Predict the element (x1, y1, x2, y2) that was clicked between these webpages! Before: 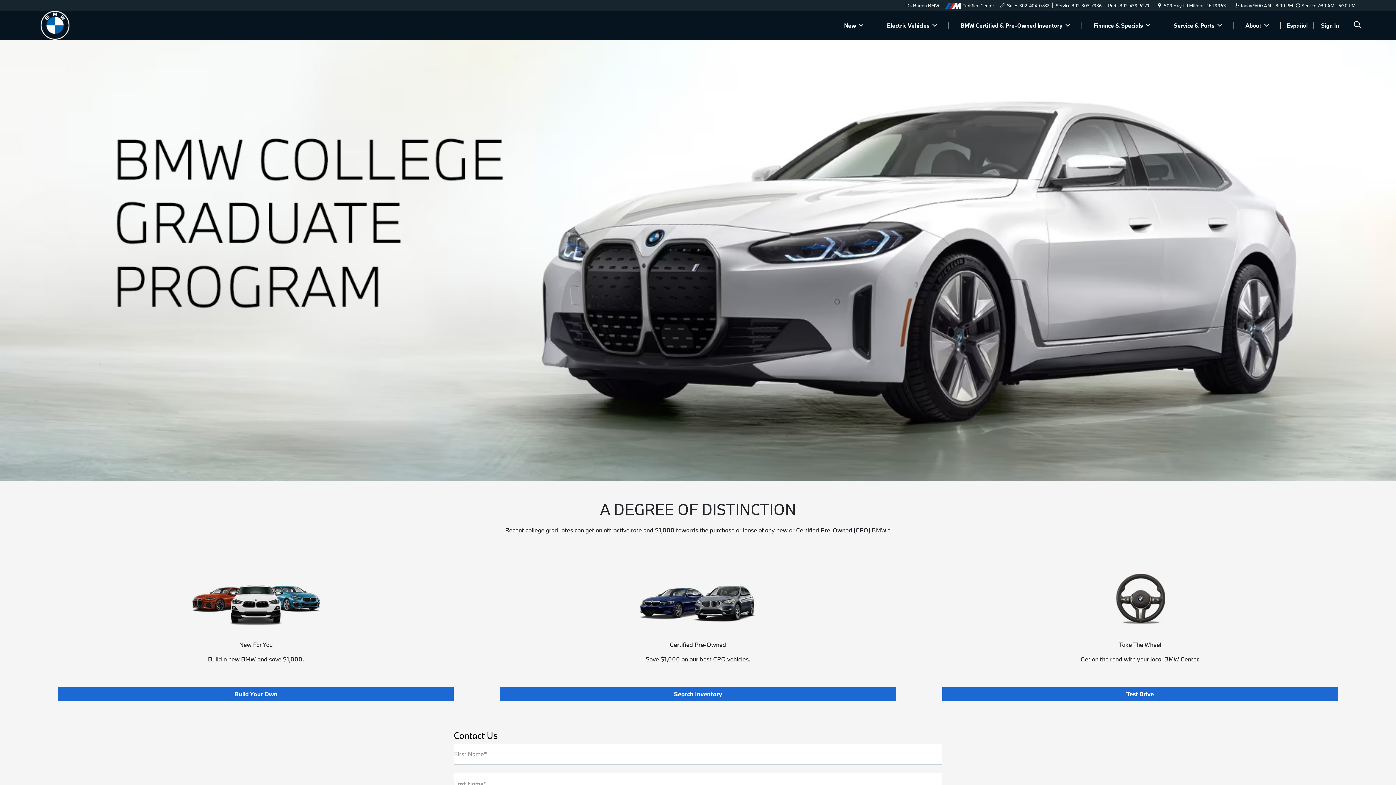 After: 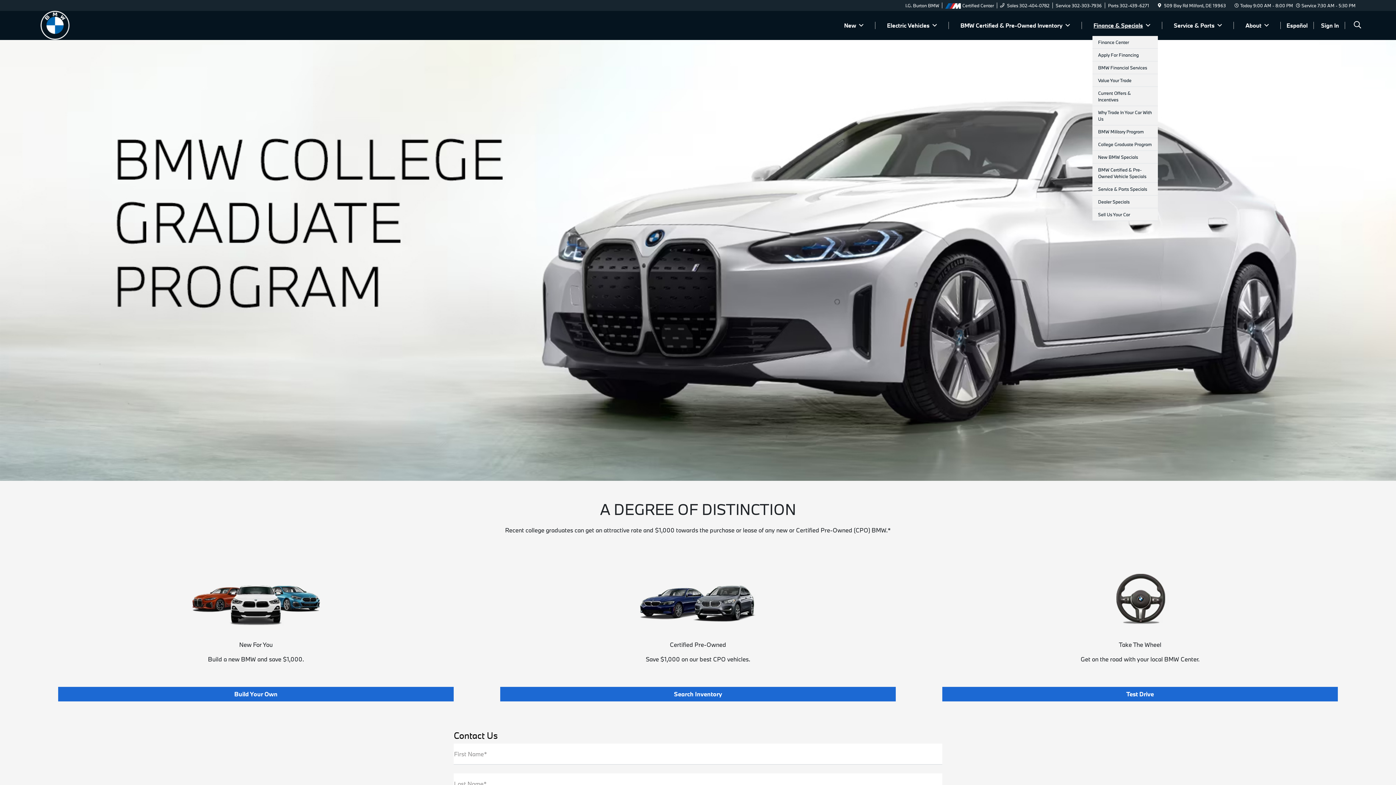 Action: label: Finance & Specials bbox: (1085, 21, 1159, 29)